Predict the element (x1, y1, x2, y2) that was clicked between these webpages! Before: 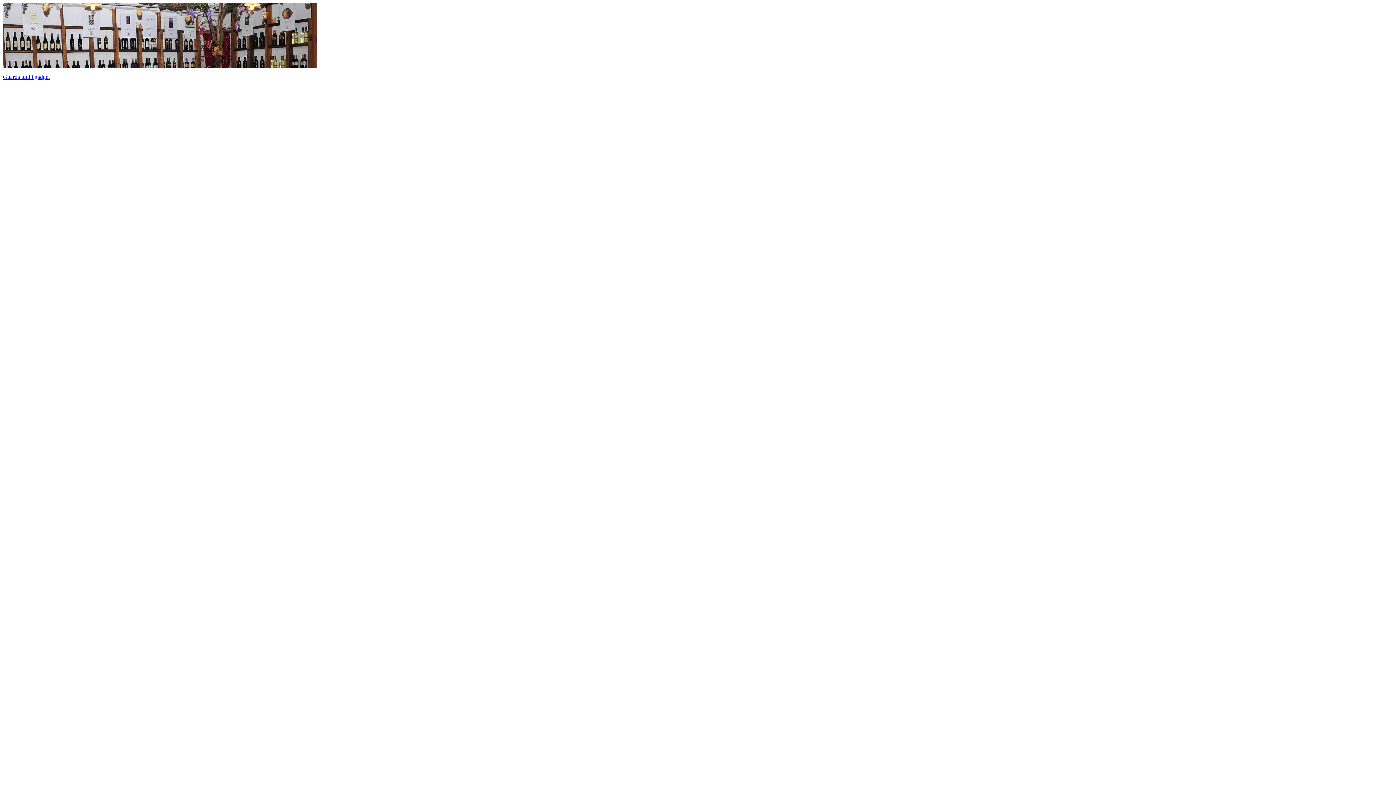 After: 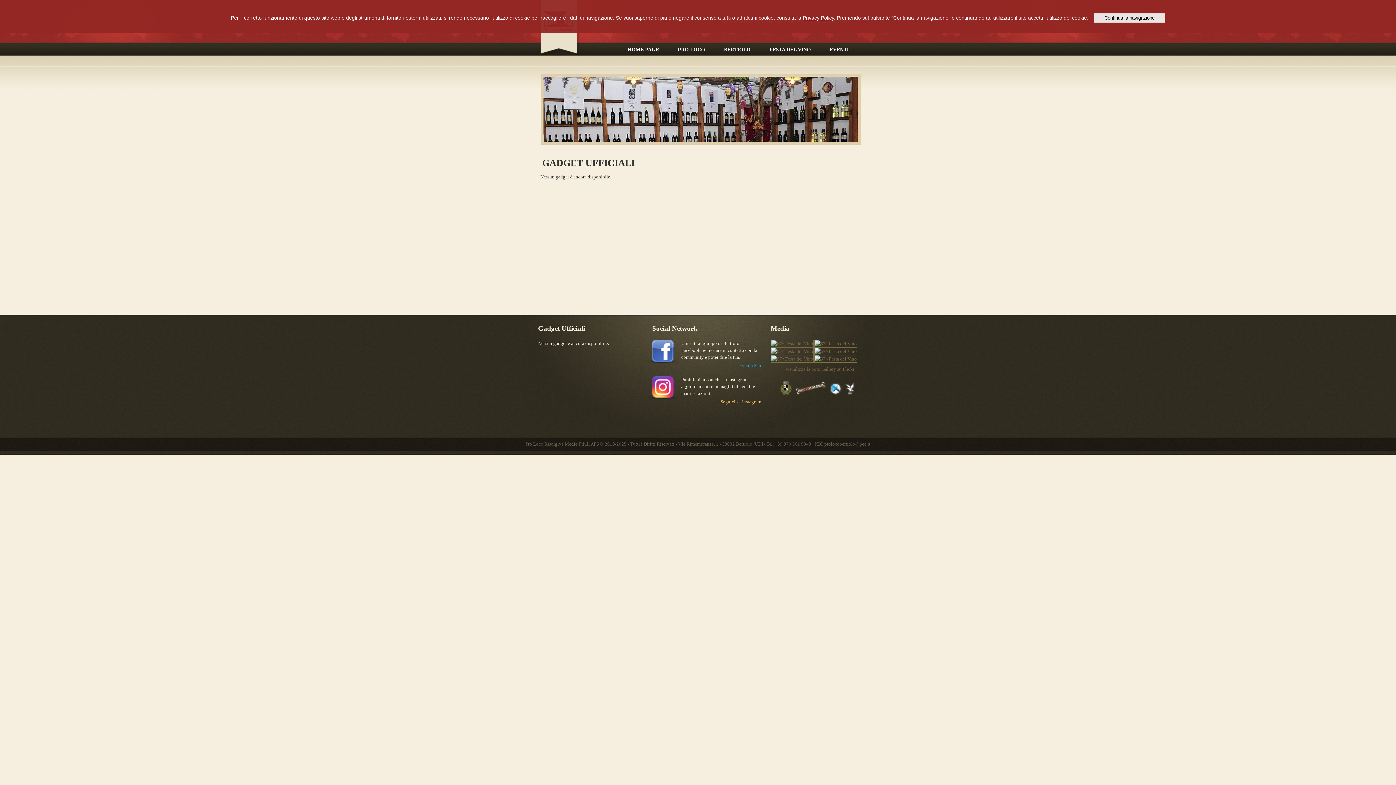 Action: bbox: (2, 73, 49, 80) label: Guarda tutti i gadget